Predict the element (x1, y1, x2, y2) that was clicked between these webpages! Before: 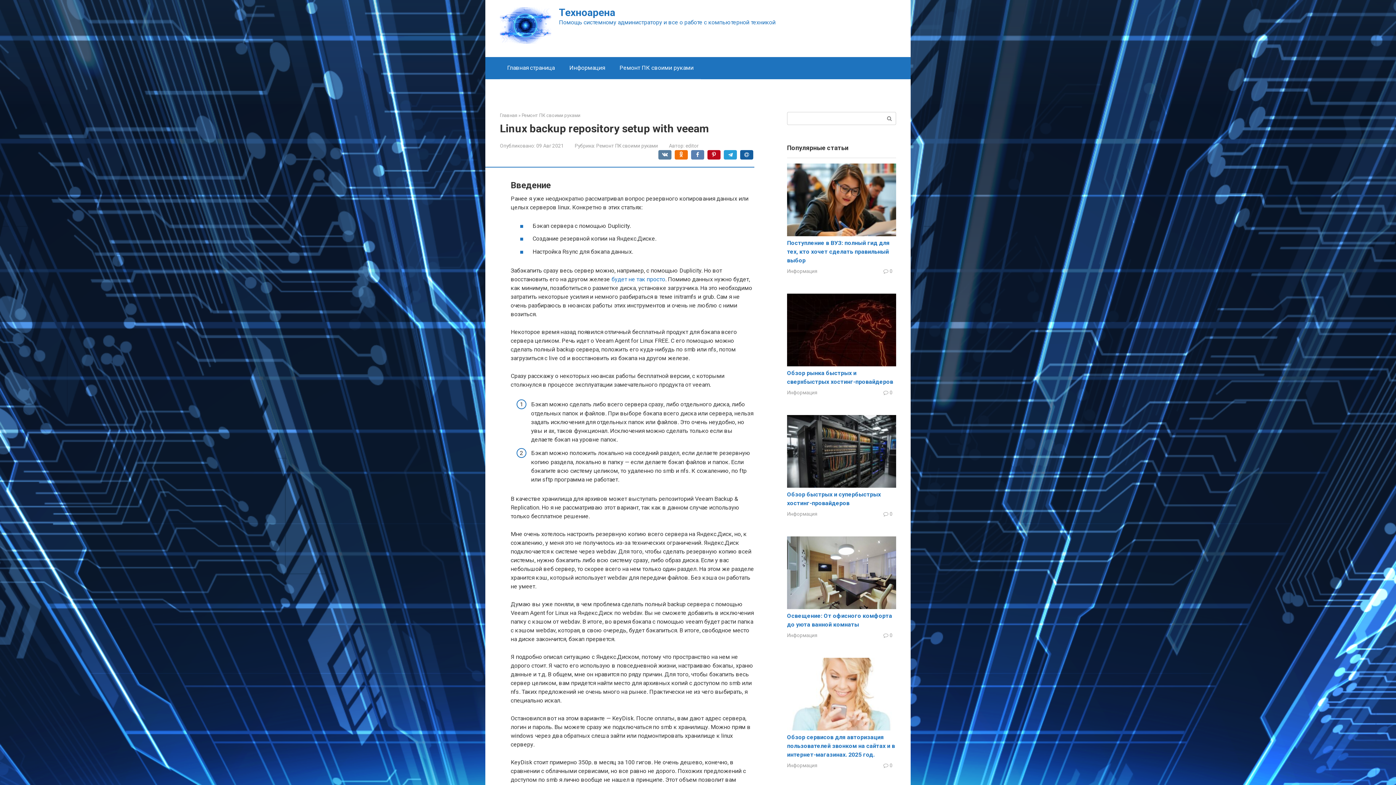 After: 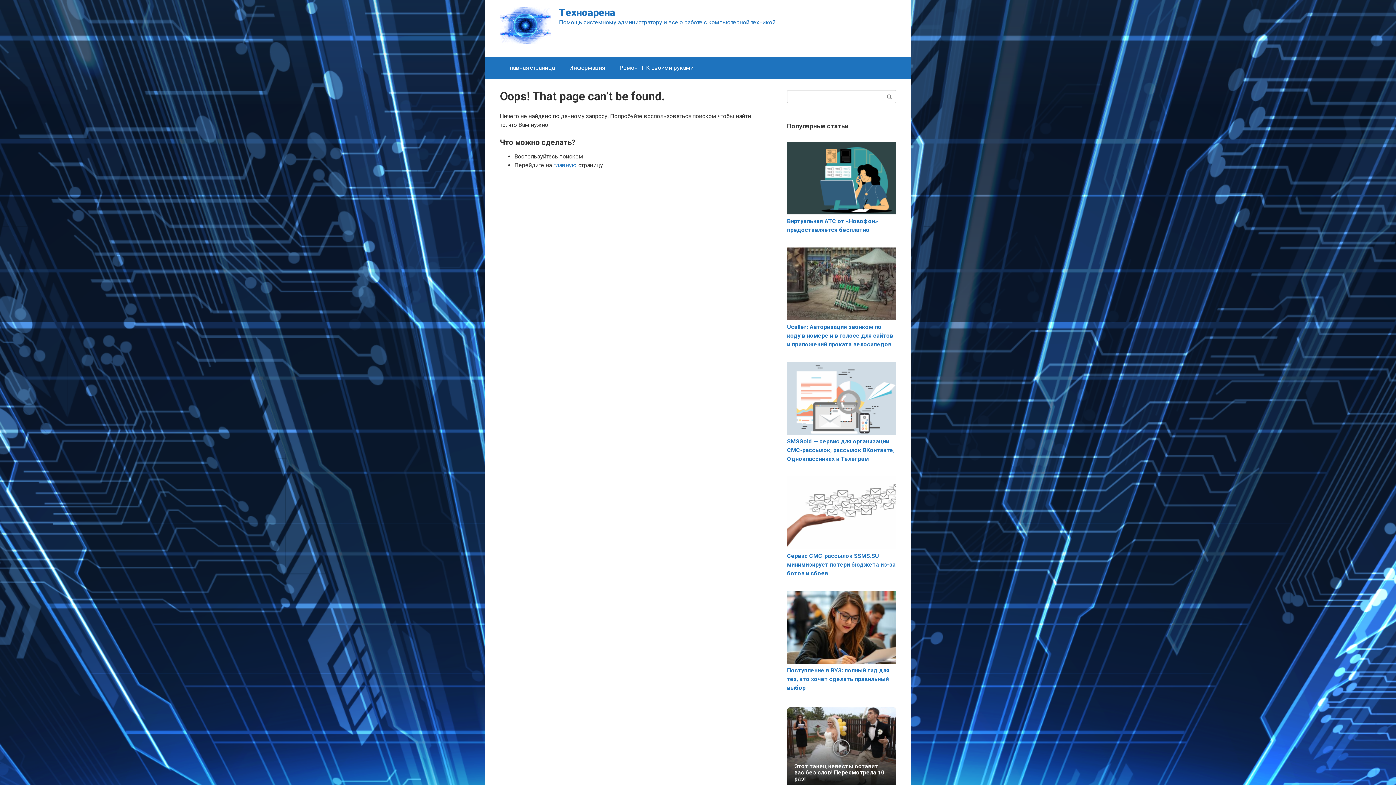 Action: label: будет не так просто bbox: (611, 276, 665, 283)